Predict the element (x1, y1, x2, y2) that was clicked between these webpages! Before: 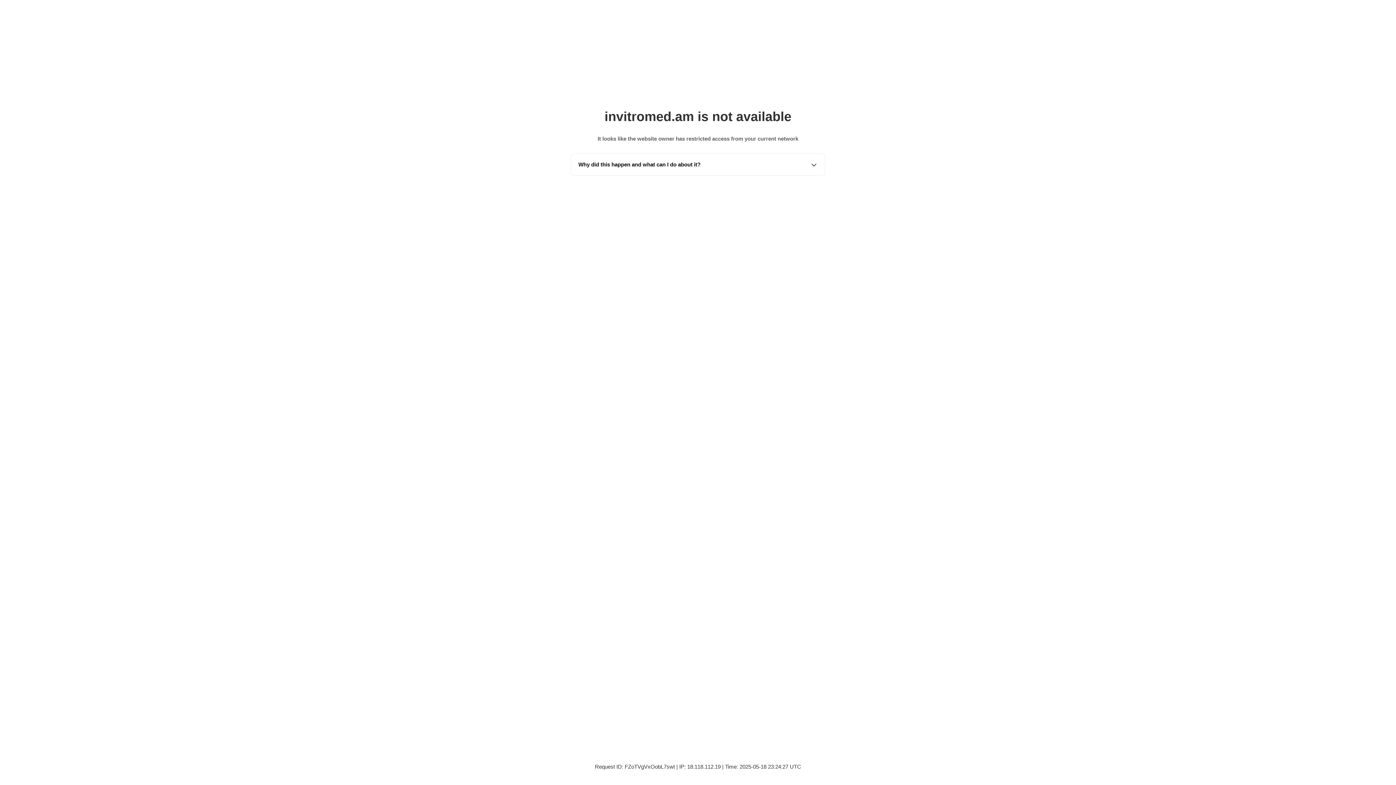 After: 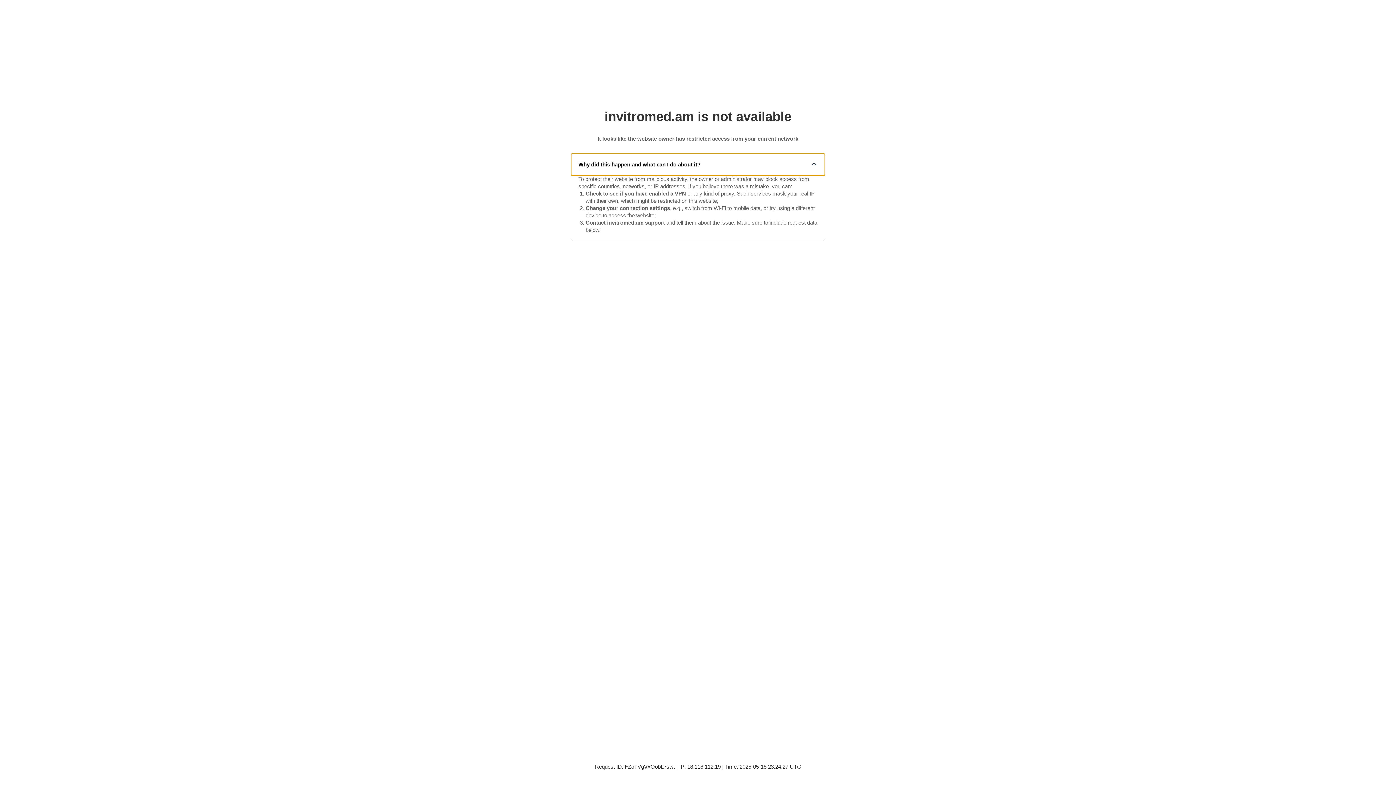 Action: label: Why did this happen and what can I do about it? bbox: (571, 153, 825, 175)